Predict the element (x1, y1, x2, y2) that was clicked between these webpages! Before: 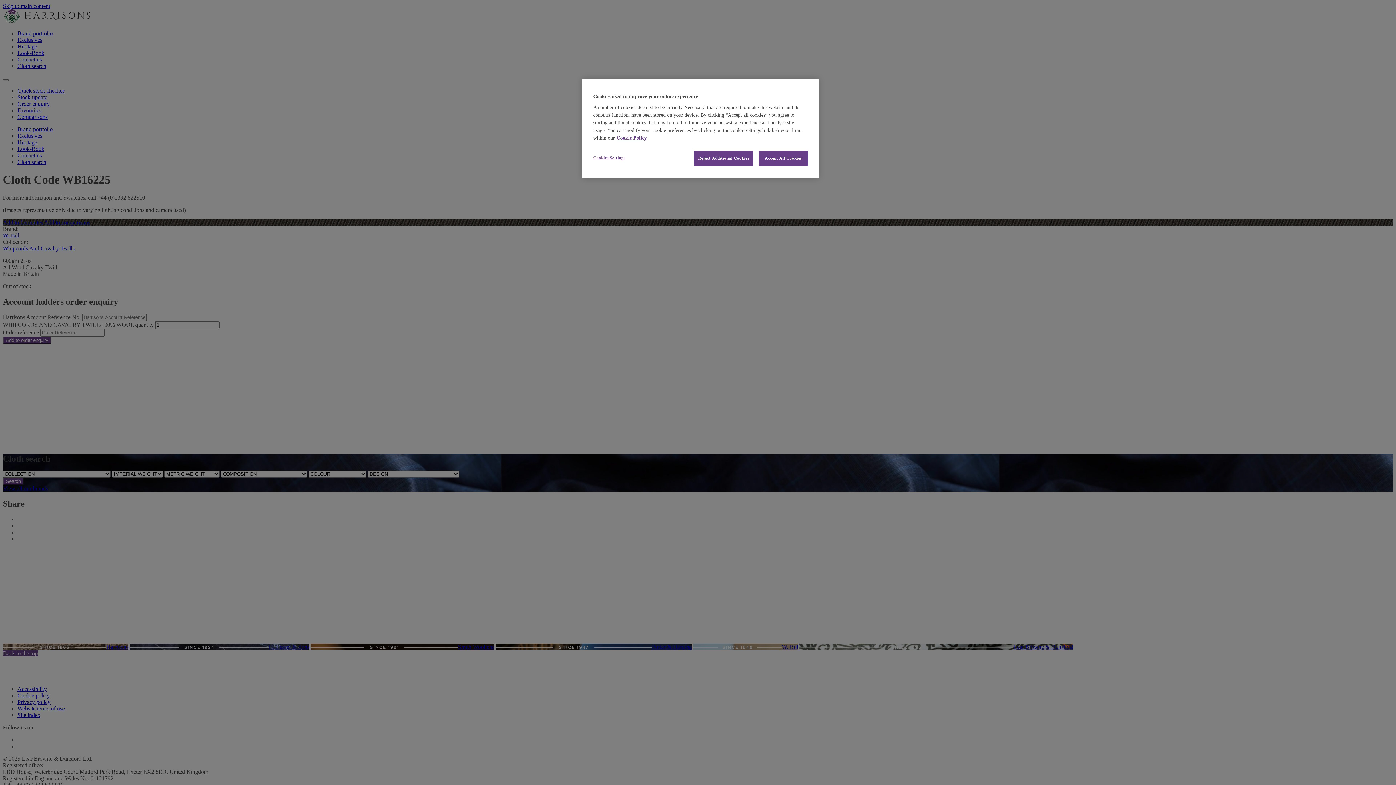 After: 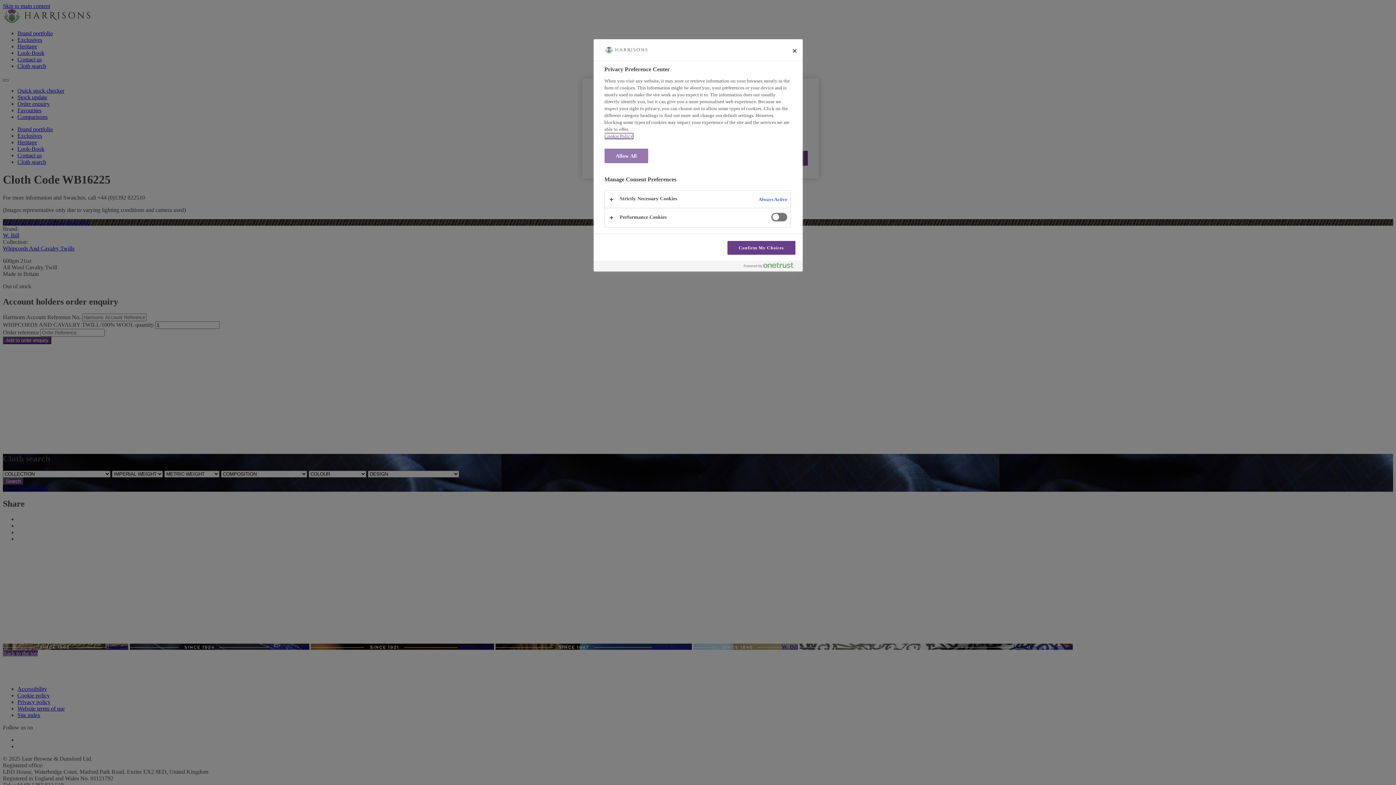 Action: bbox: (593, 150, 642, 165) label: Cookies Settings